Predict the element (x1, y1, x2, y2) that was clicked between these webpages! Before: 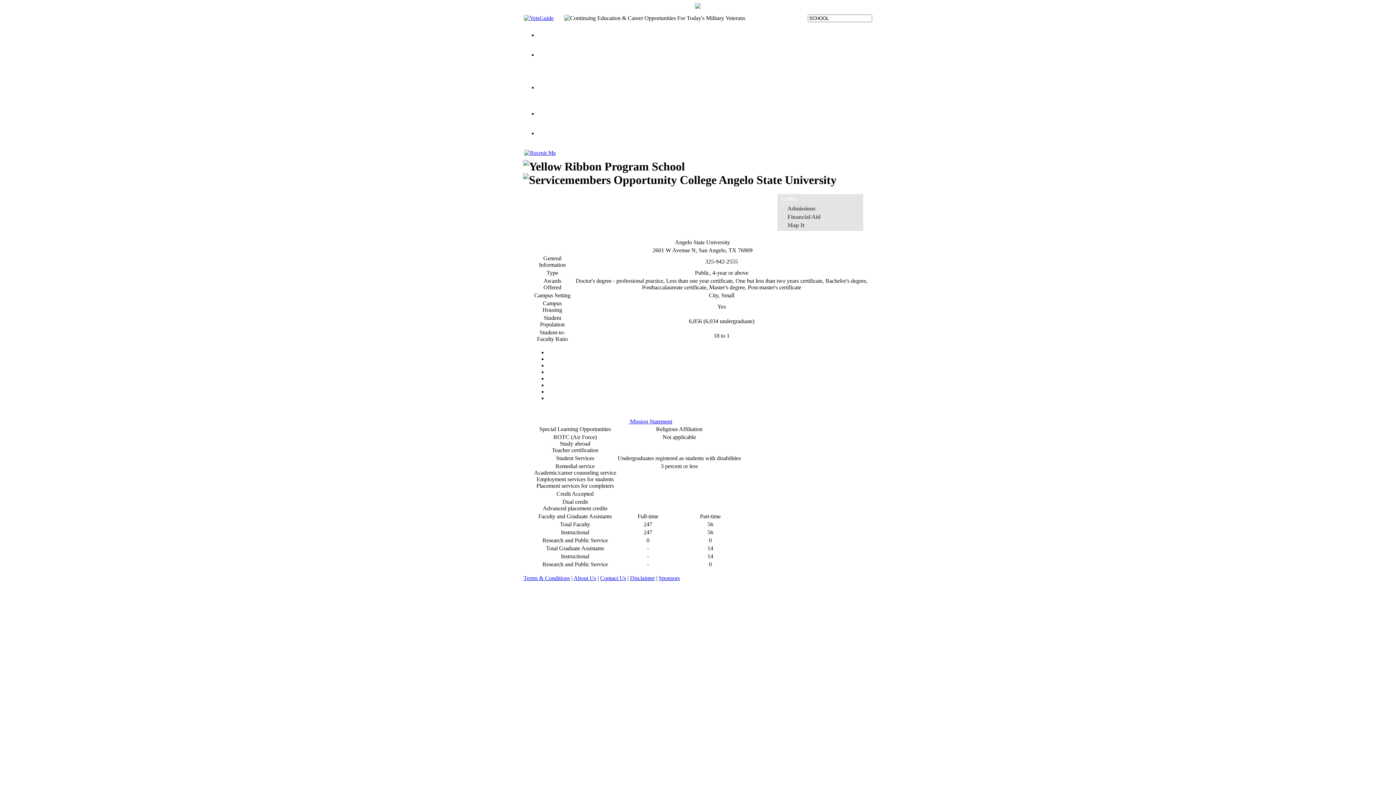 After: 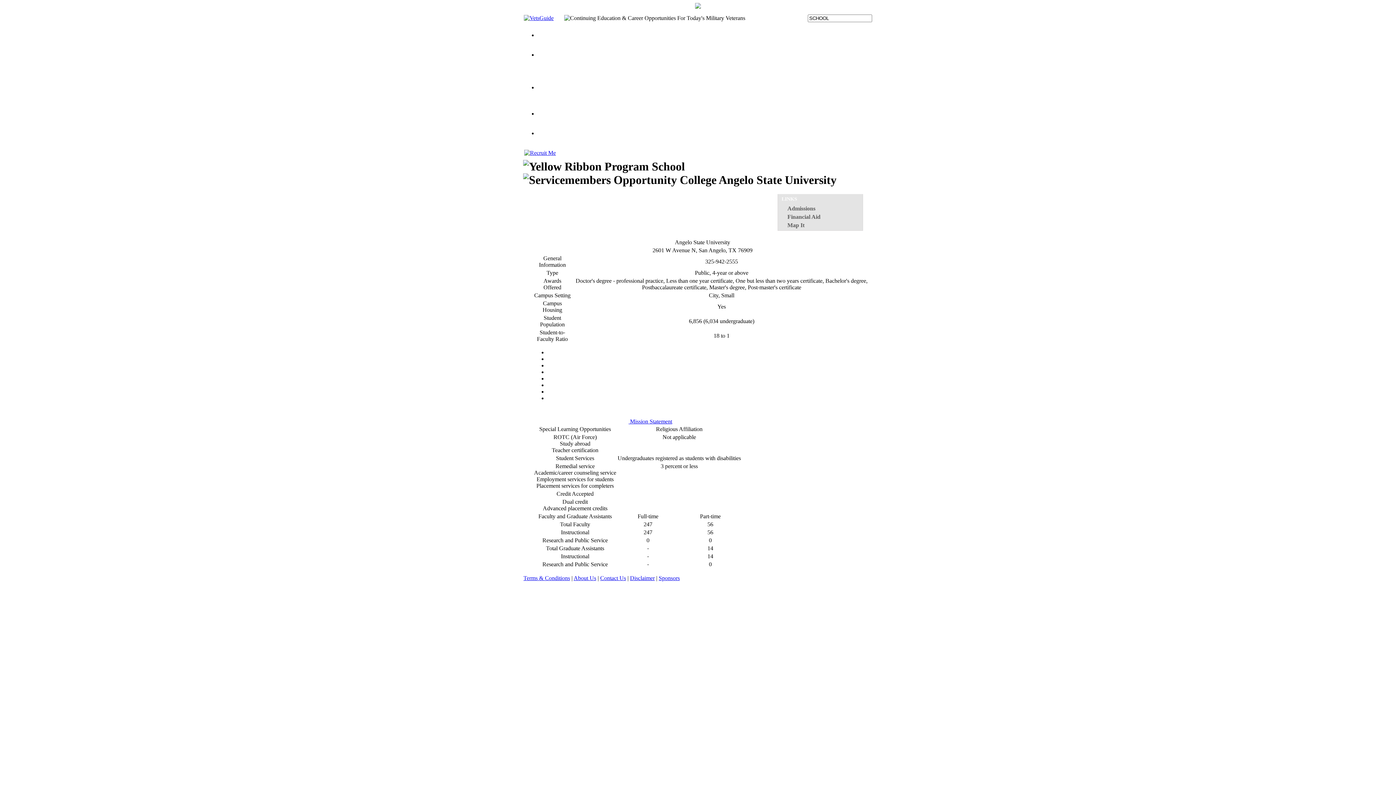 Action: bbox: (622, 418, 672, 424) label:  Mission Statement